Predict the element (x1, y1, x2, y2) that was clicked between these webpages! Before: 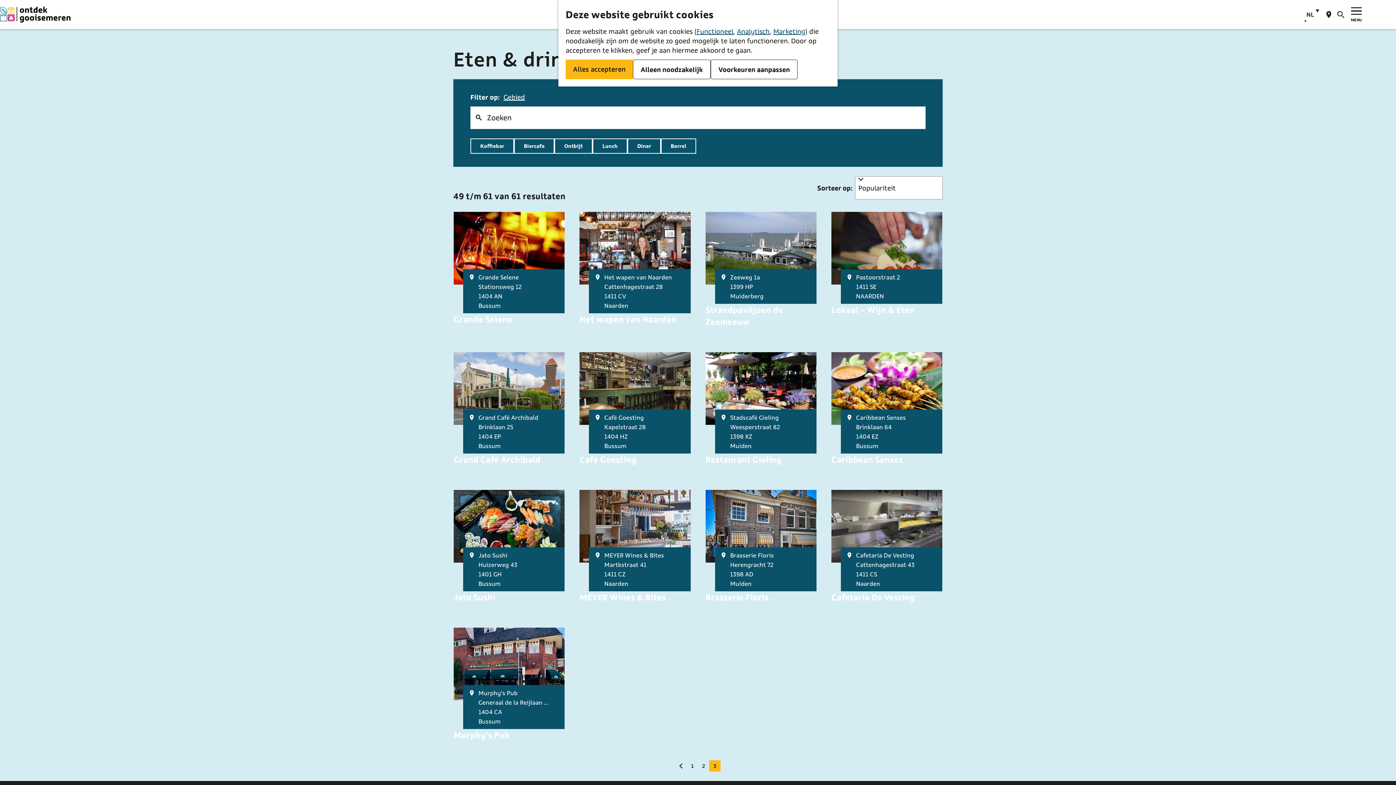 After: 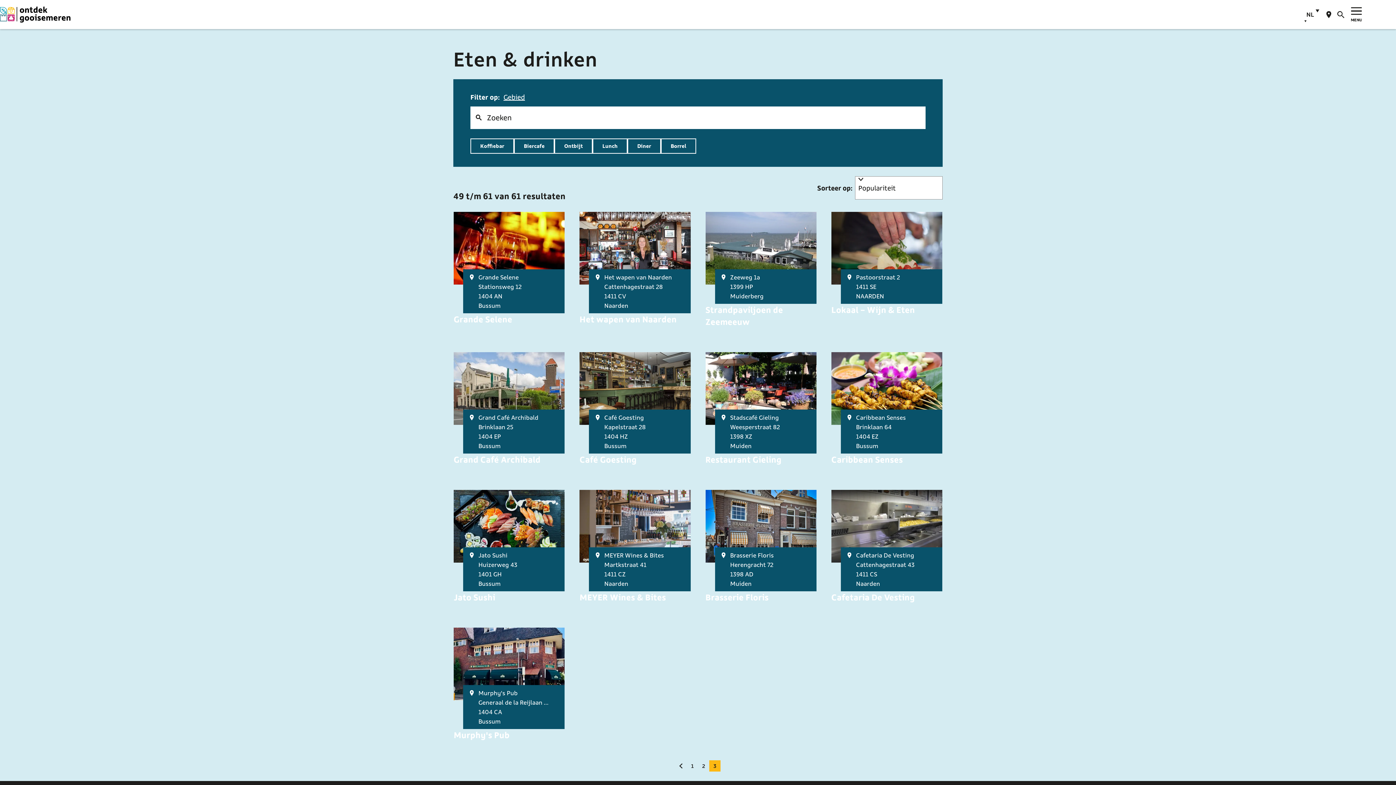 Action: bbox: (633, 59, 710, 79) label: Alleen noodzakelijk